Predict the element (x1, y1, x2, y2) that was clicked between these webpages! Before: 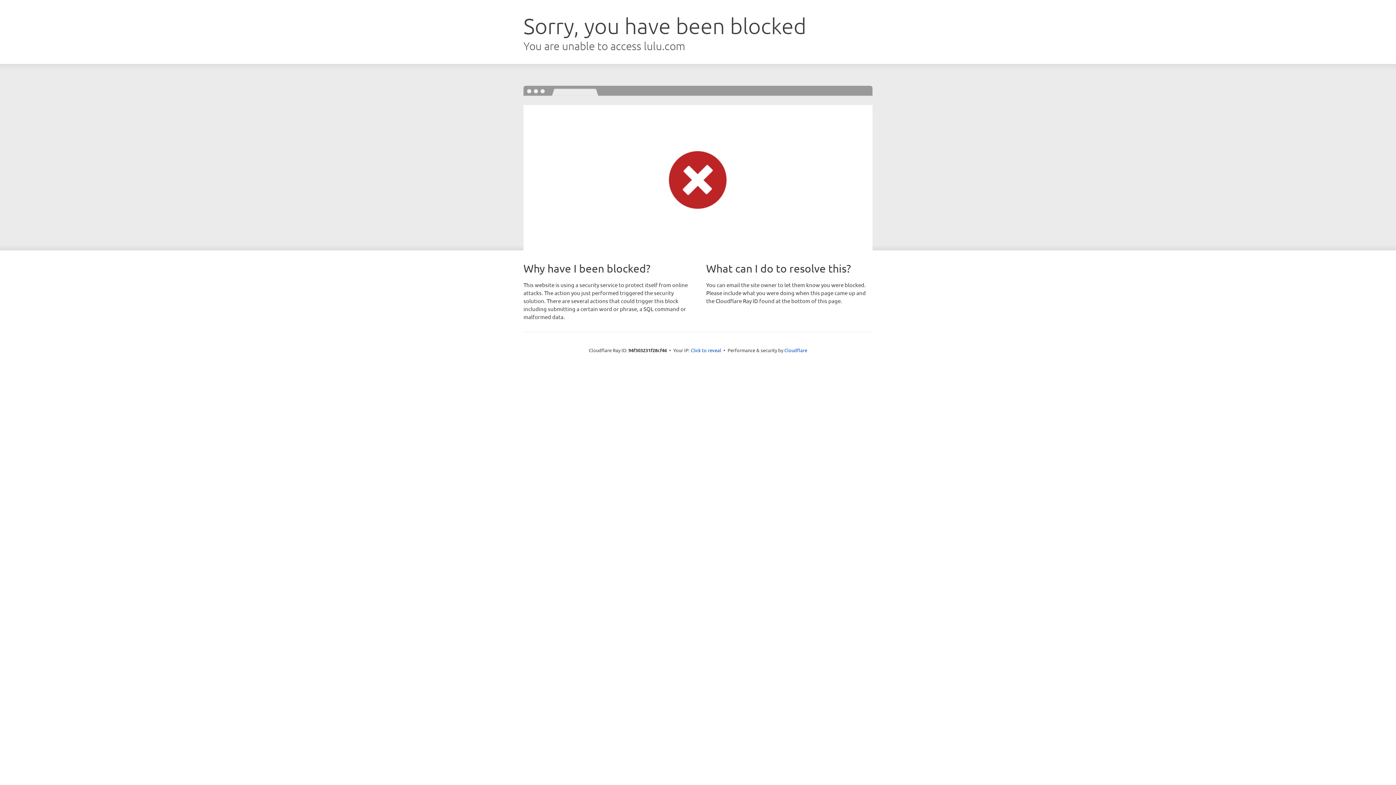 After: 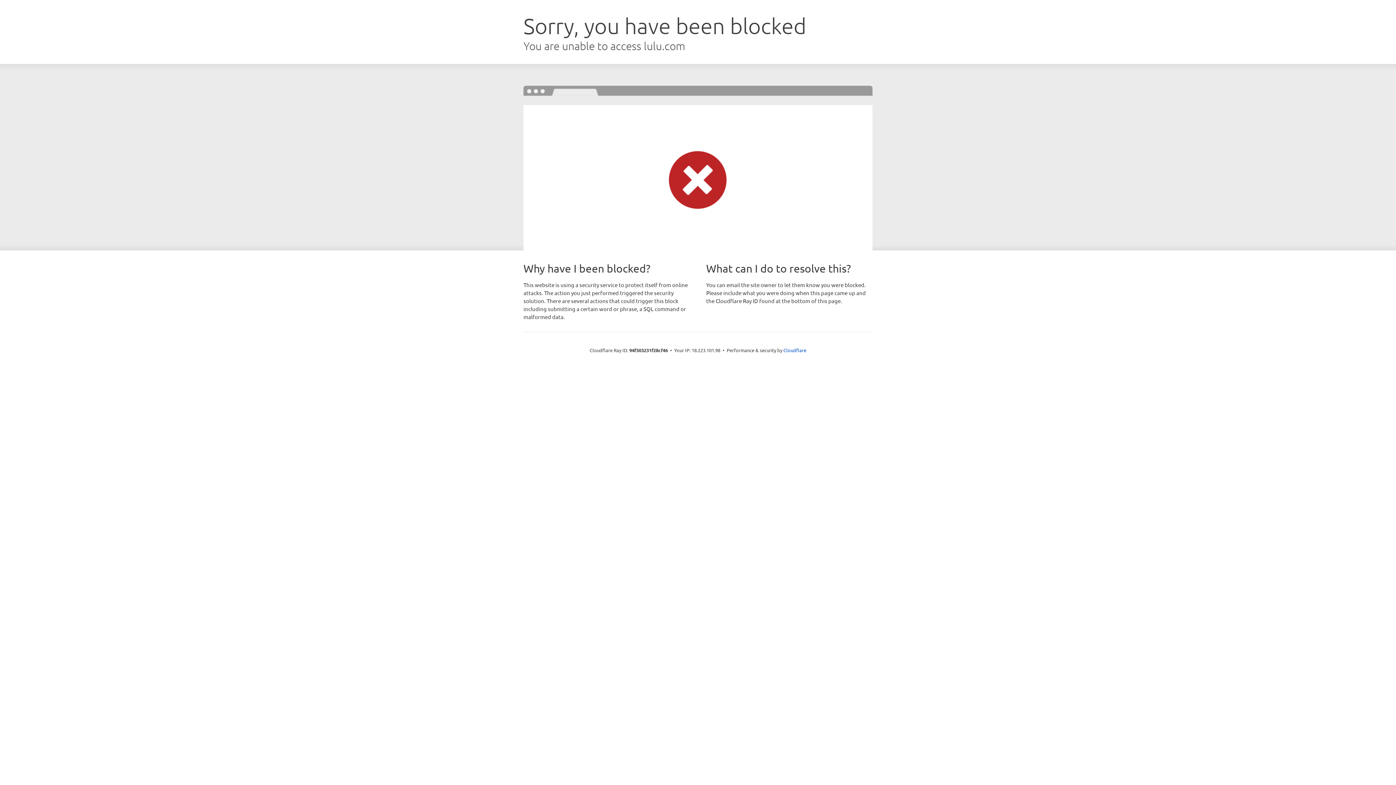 Action: label: Click to reveal bbox: (690, 346, 721, 353)